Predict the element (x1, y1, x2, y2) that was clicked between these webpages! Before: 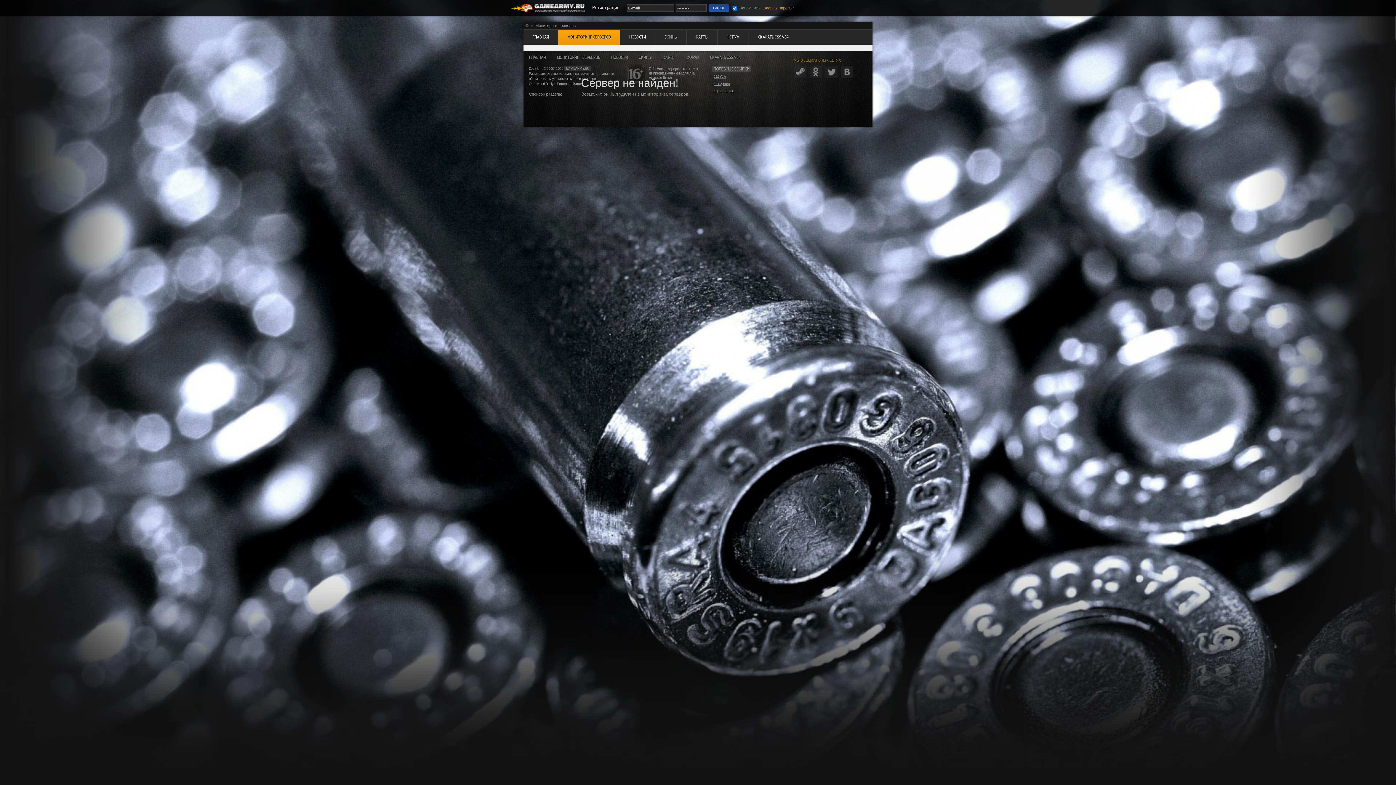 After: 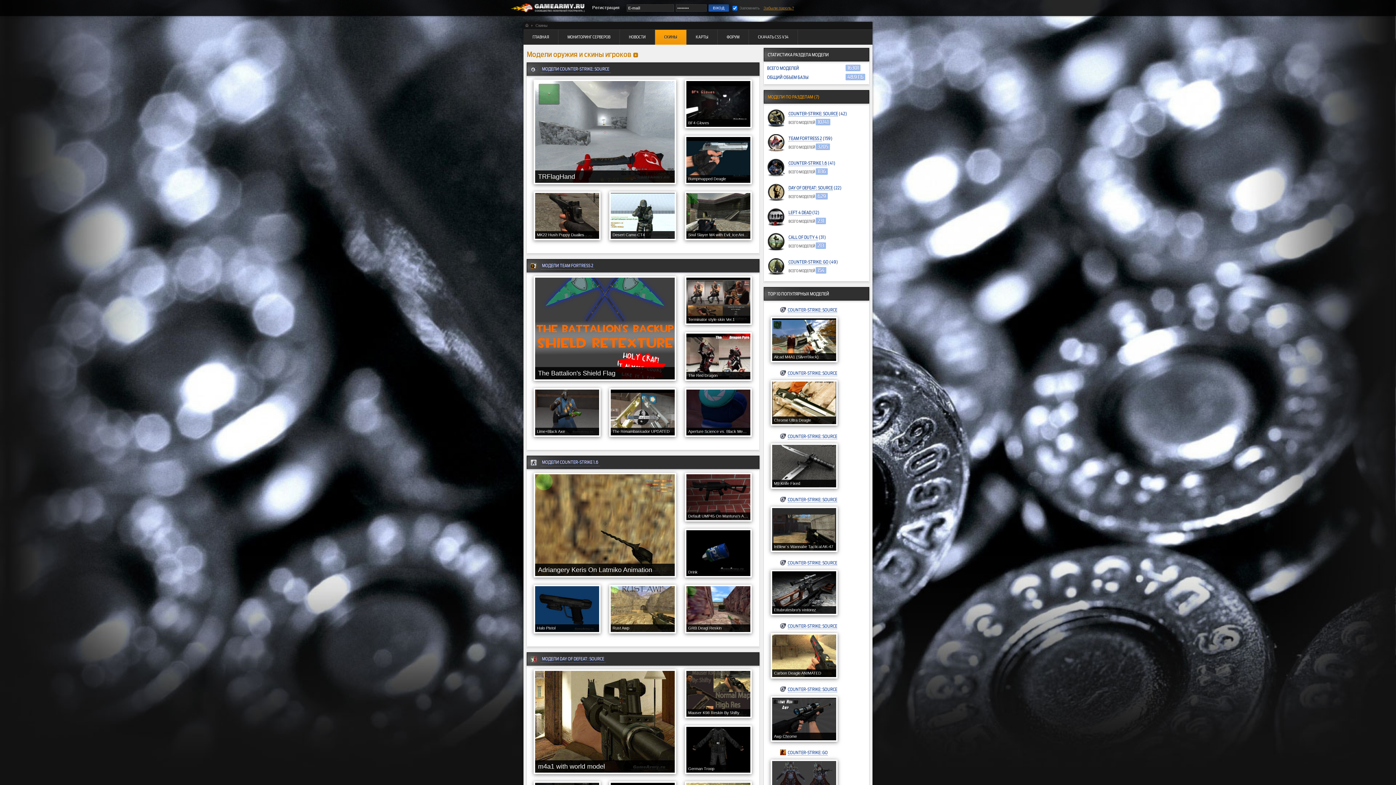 Action: bbox: (633, 51, 657, 64) label: СКИНЫ